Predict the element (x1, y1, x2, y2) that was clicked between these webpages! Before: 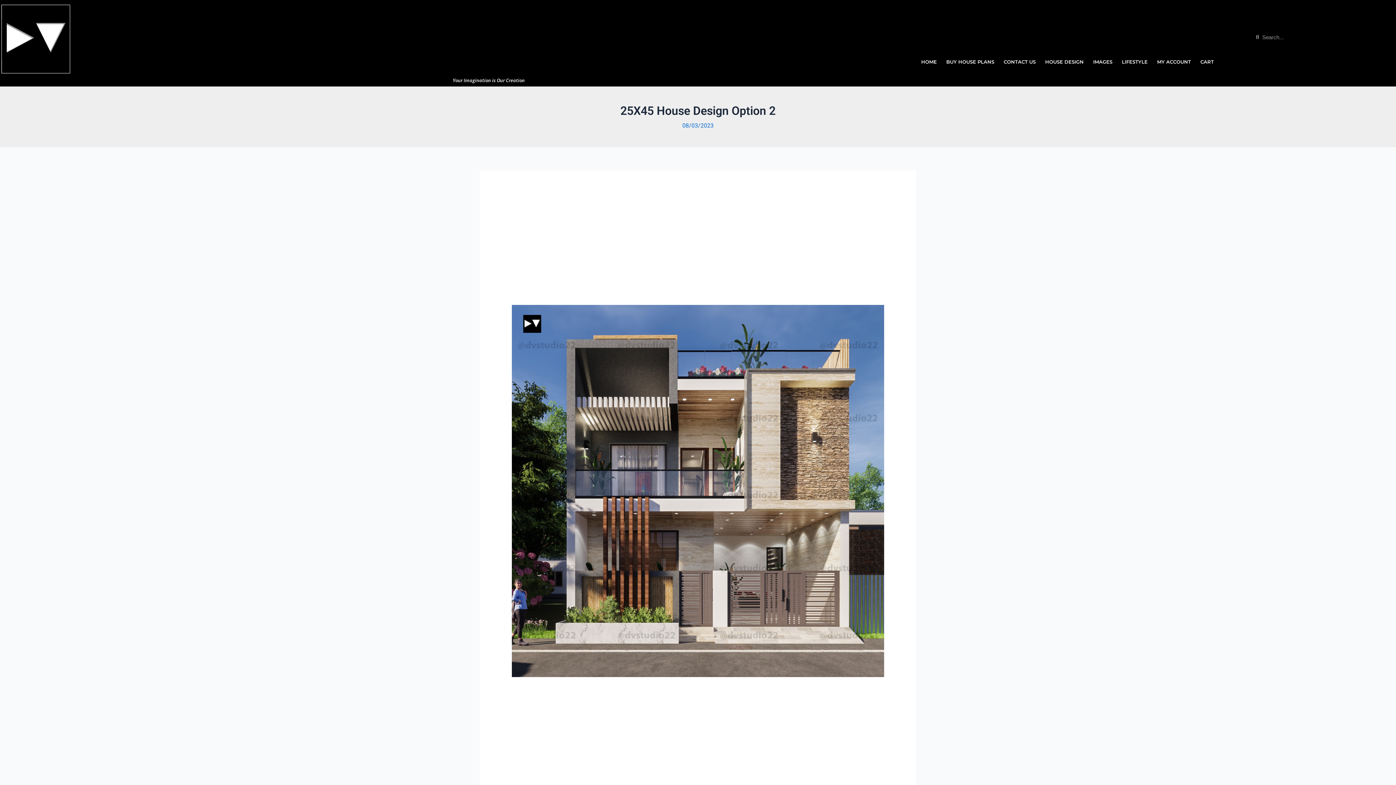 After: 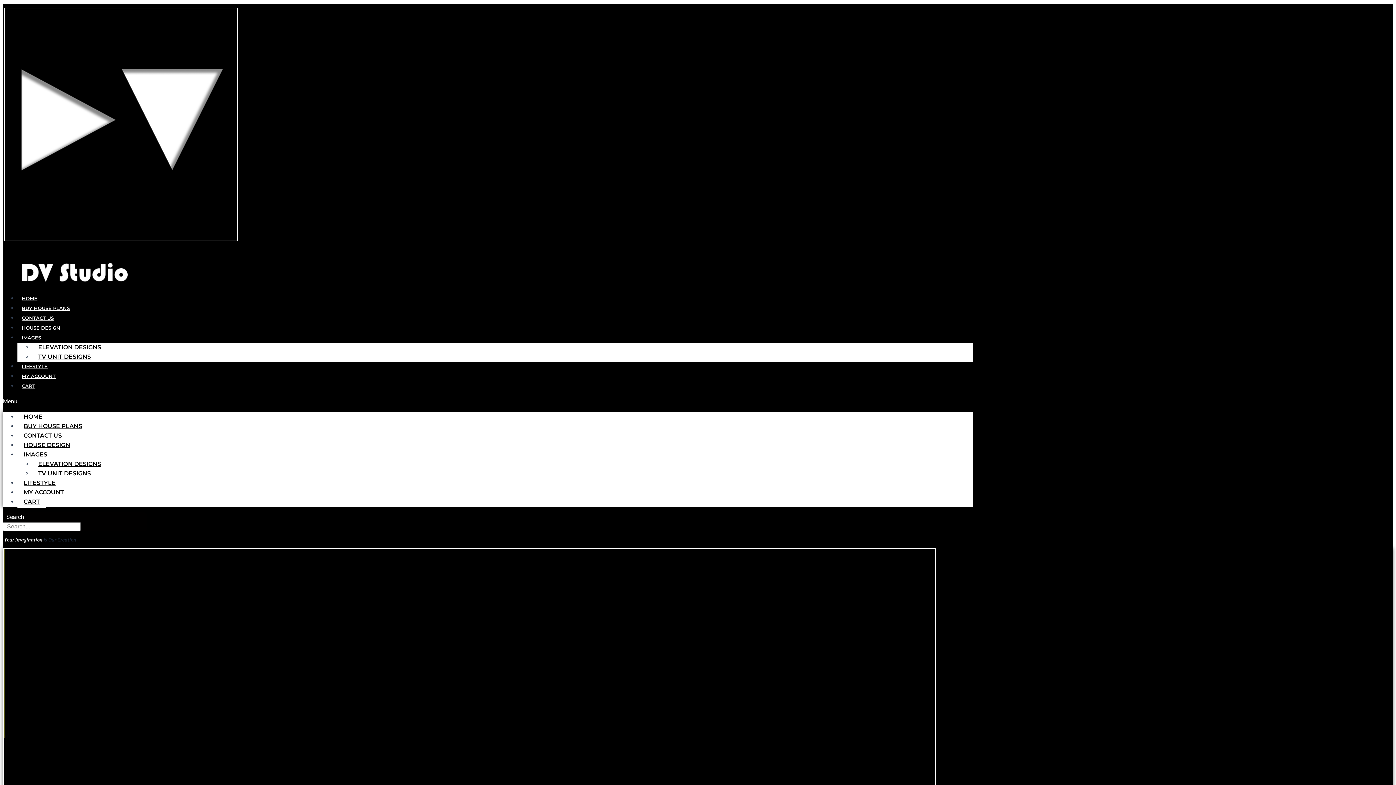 Action: bbox: (1196, 49, 1218, 74) label: CART